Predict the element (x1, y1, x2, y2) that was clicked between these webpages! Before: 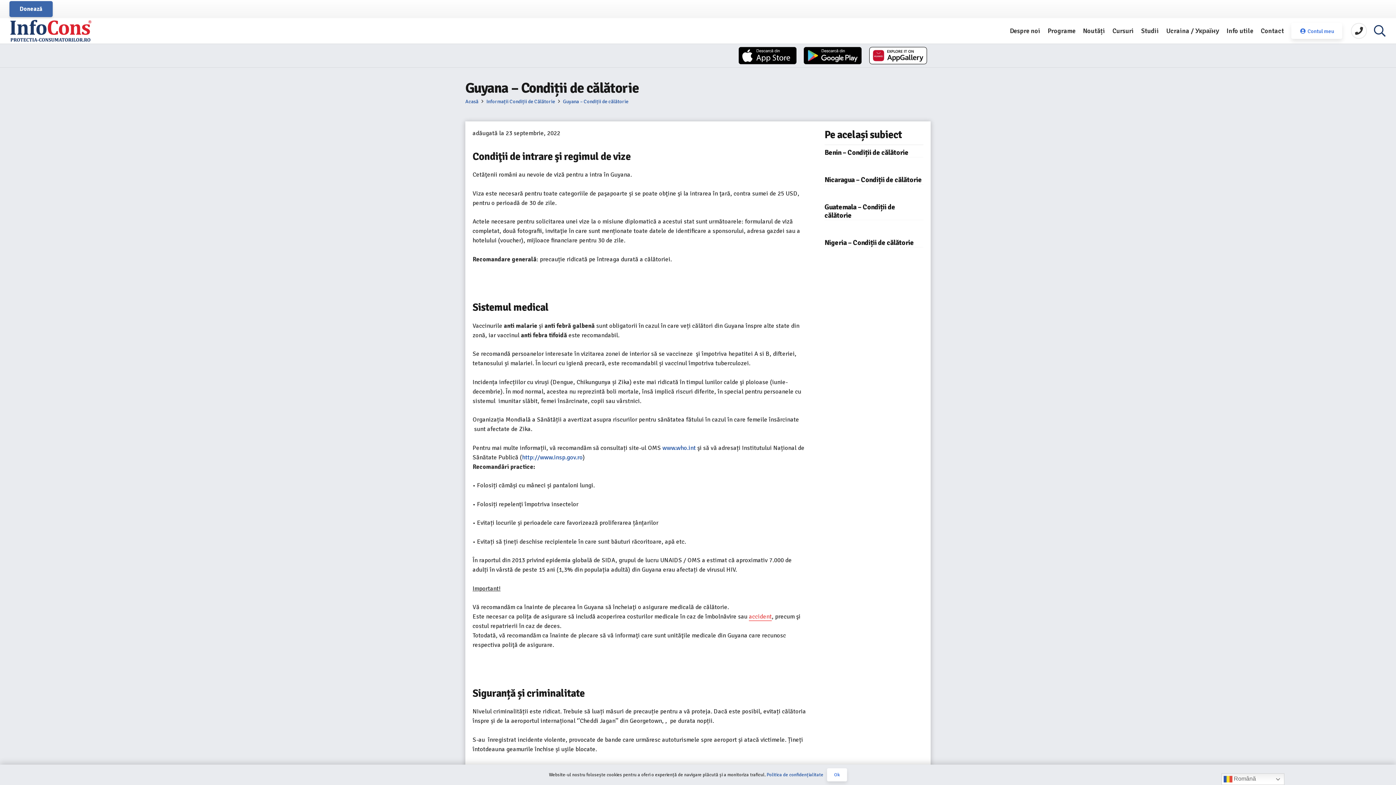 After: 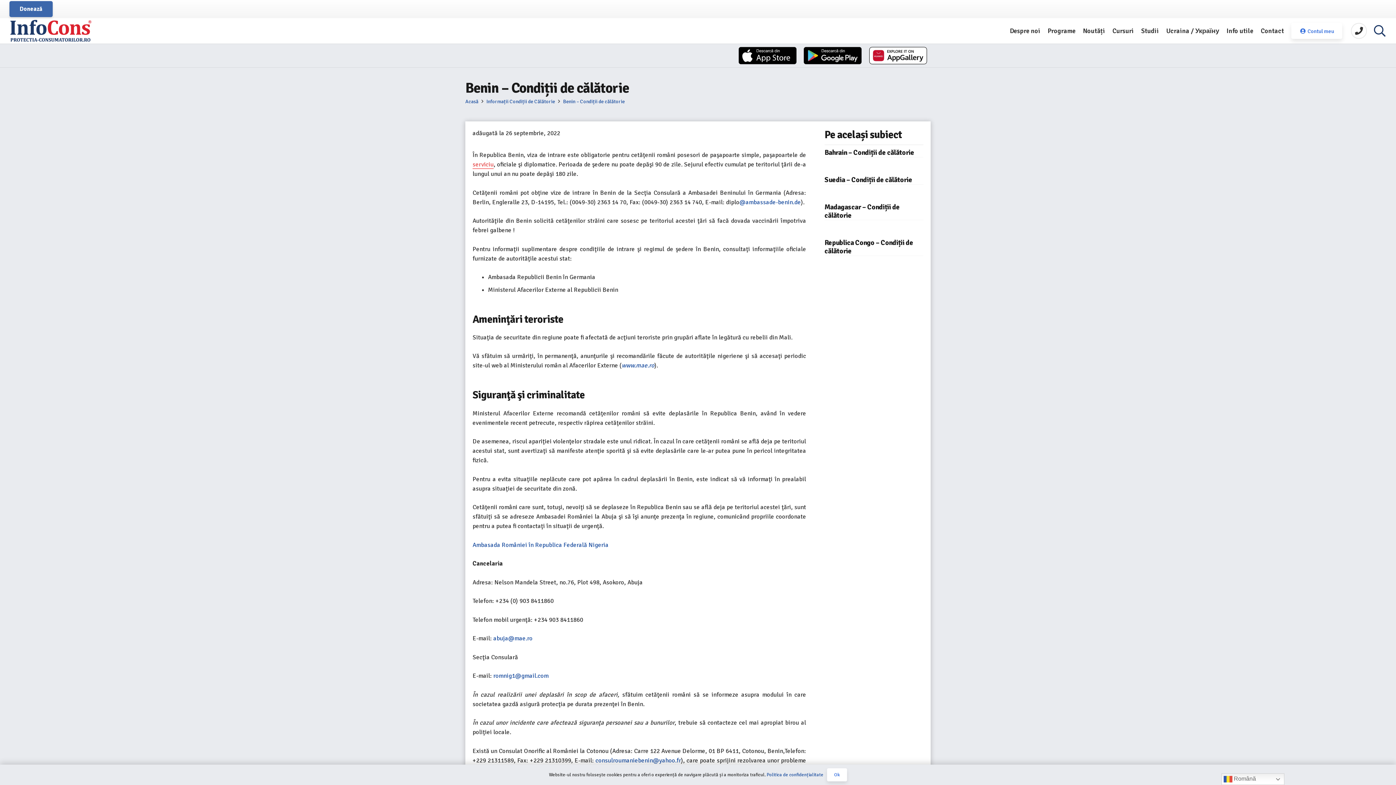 Action: bbox: (824, 148, 908, 157) label: Benin – Condiții de călătorie